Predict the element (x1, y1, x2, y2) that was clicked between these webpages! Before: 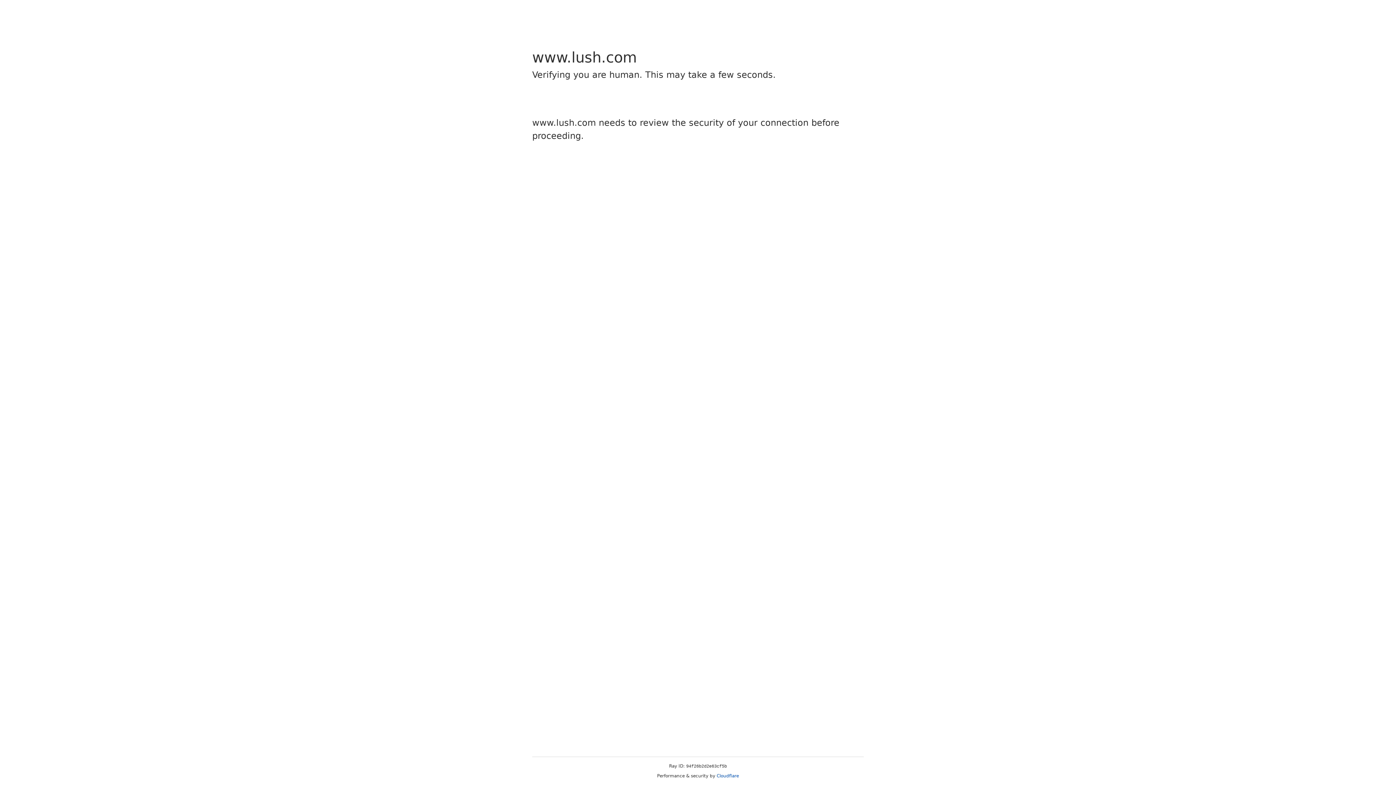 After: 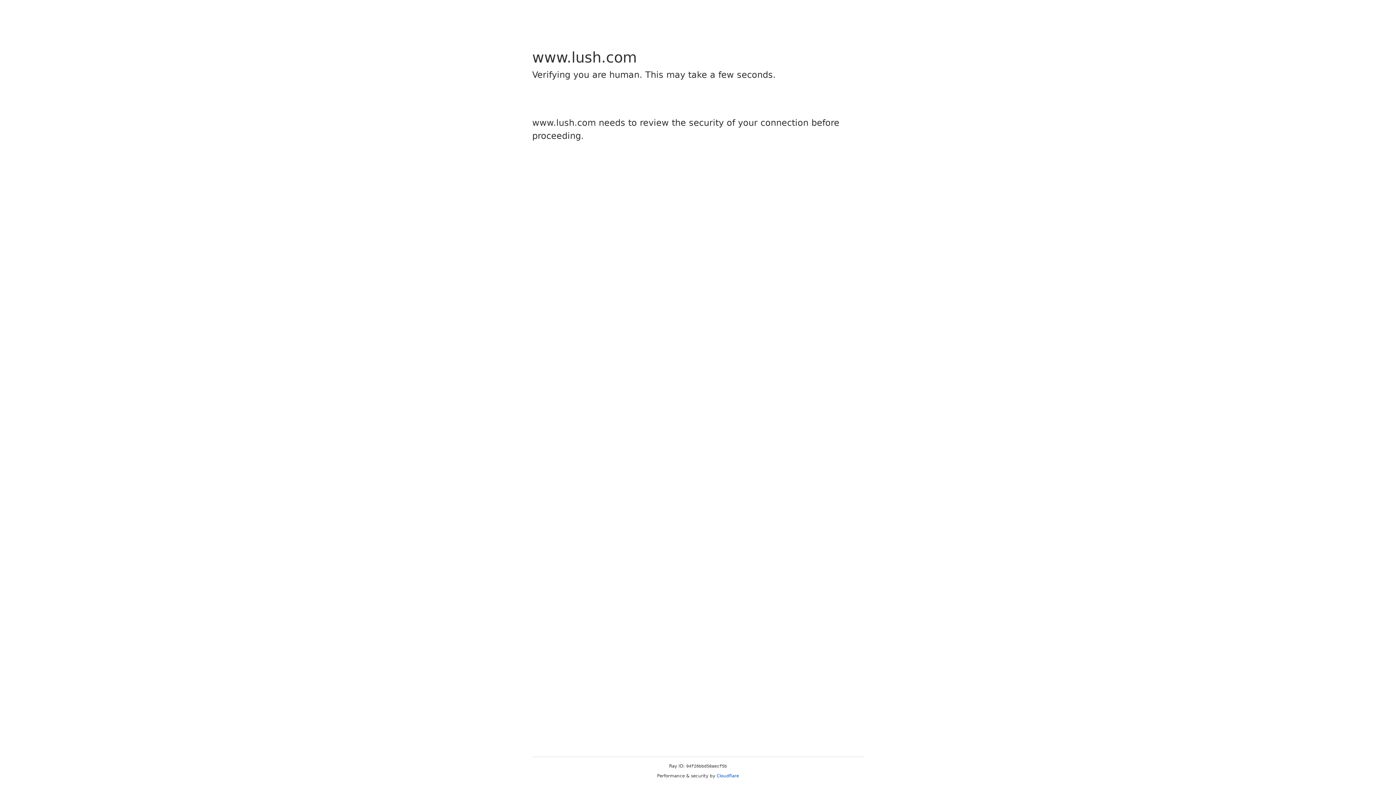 Action: bbox: (716, 773, 739, 778) label: Cloudflare